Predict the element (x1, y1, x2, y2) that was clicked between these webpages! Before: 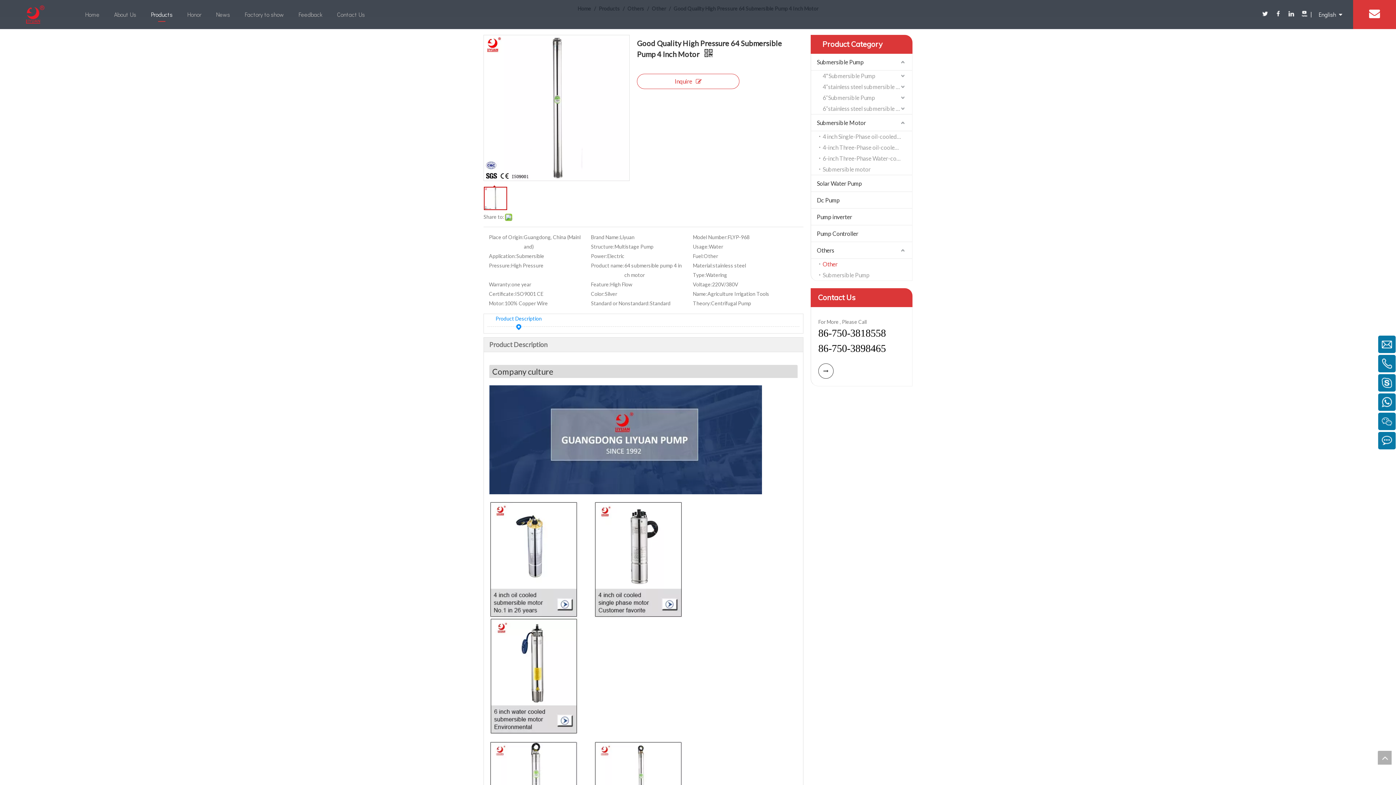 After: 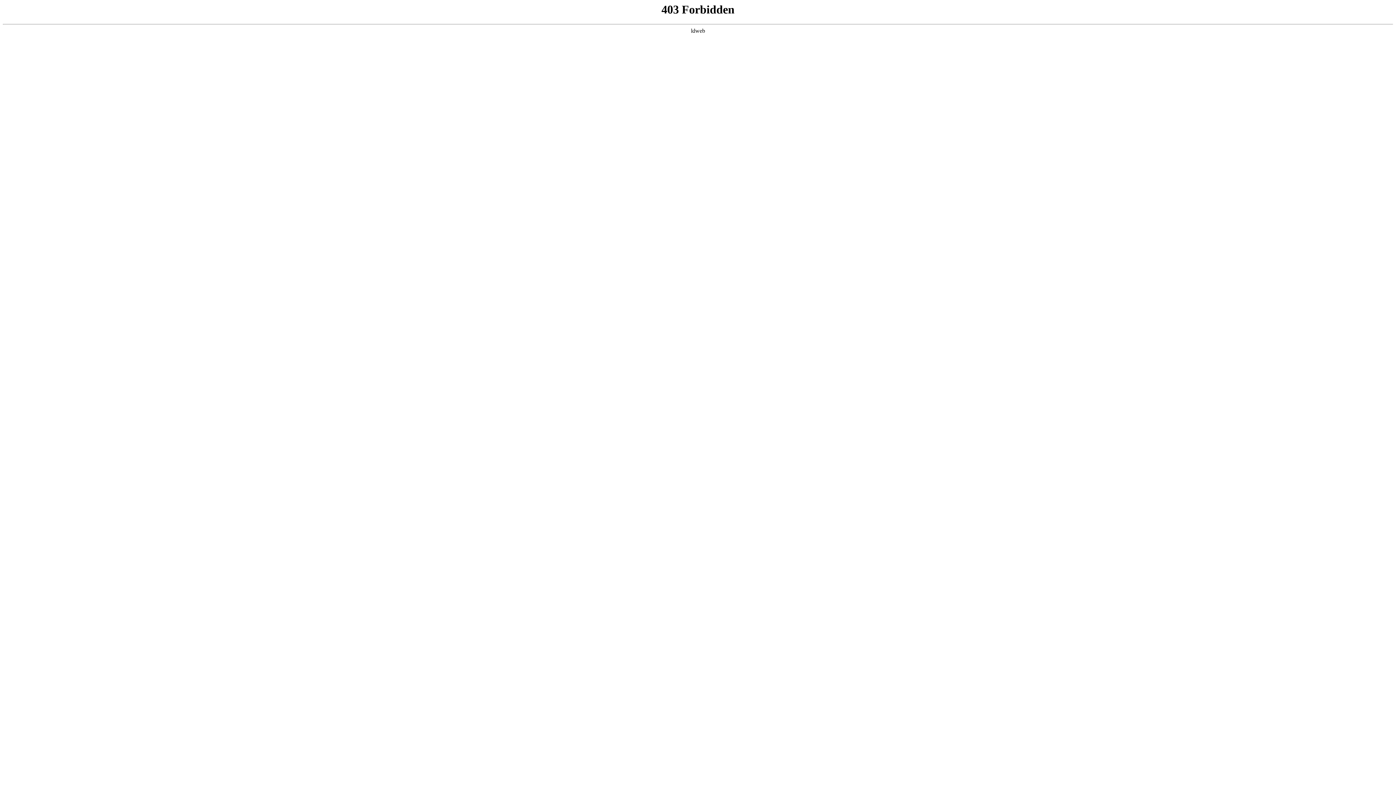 Action: label: Home bbox: (85, 10, 99, 18)